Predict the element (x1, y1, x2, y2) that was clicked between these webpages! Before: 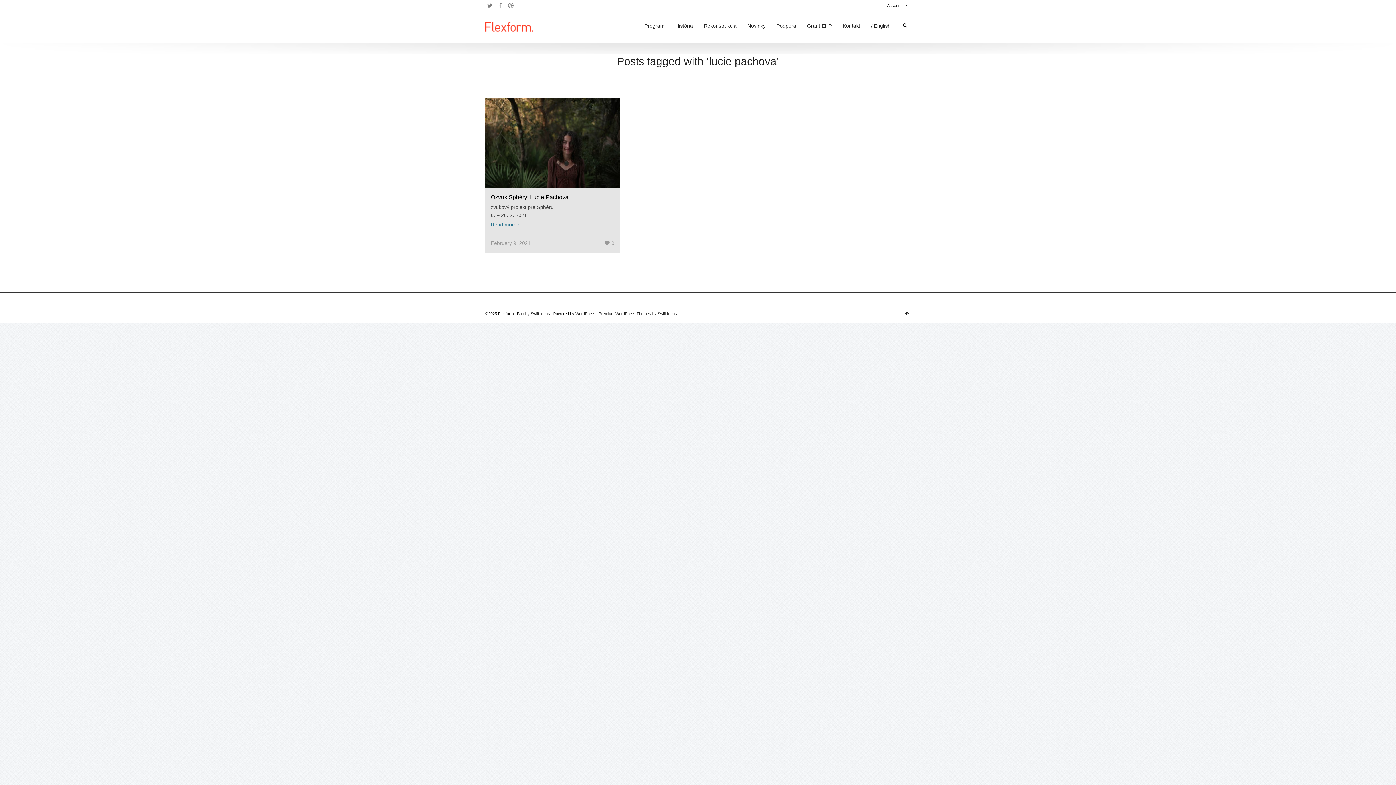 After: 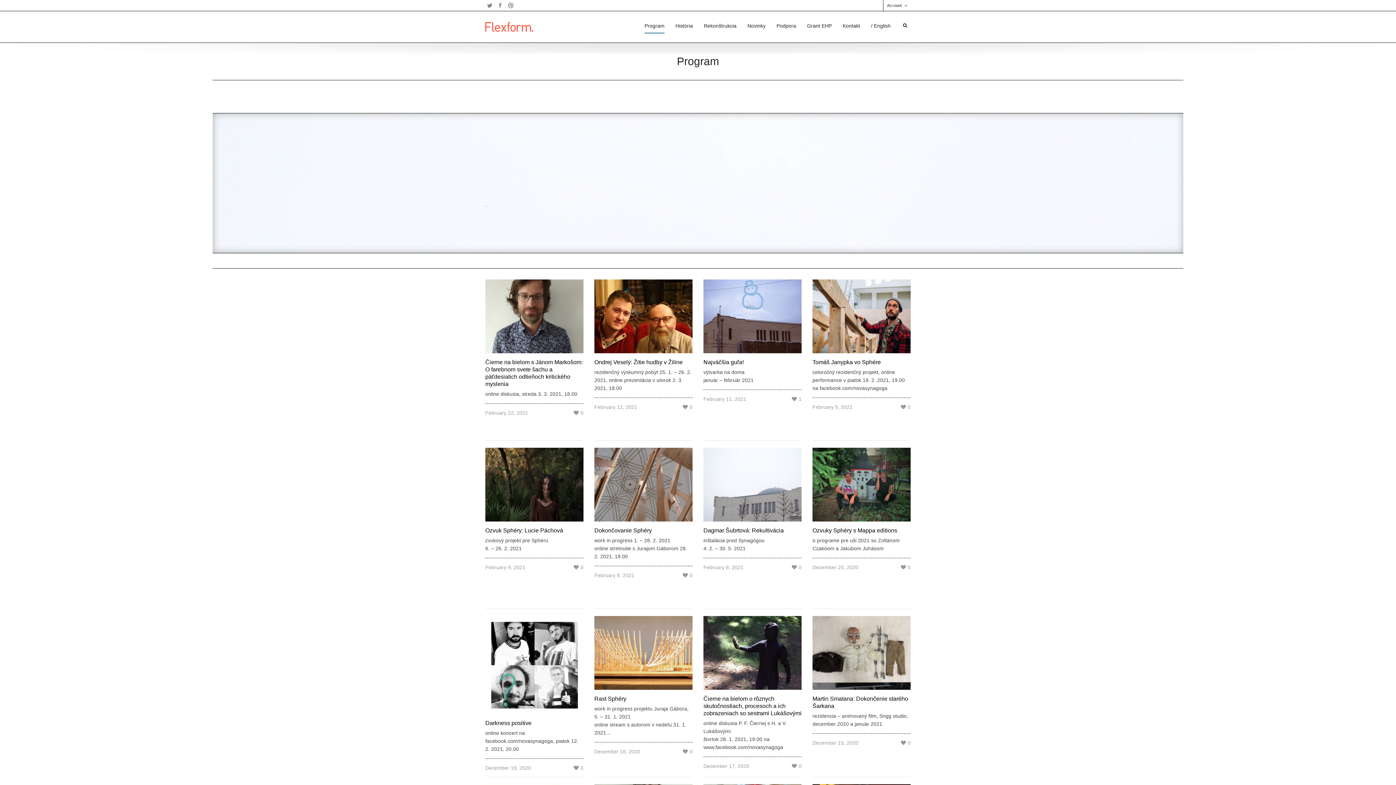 Action: label: Program bbox: (644, 17, 664, 33)